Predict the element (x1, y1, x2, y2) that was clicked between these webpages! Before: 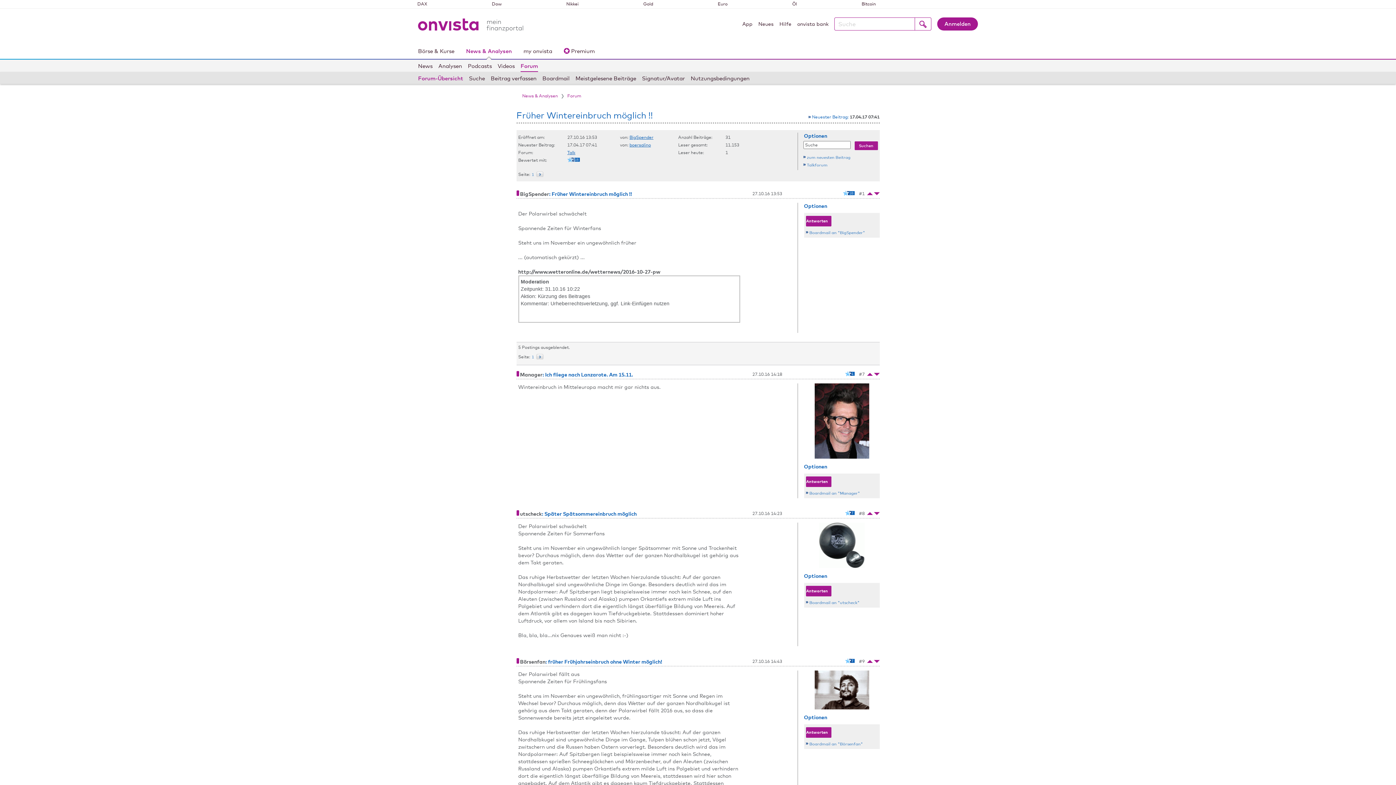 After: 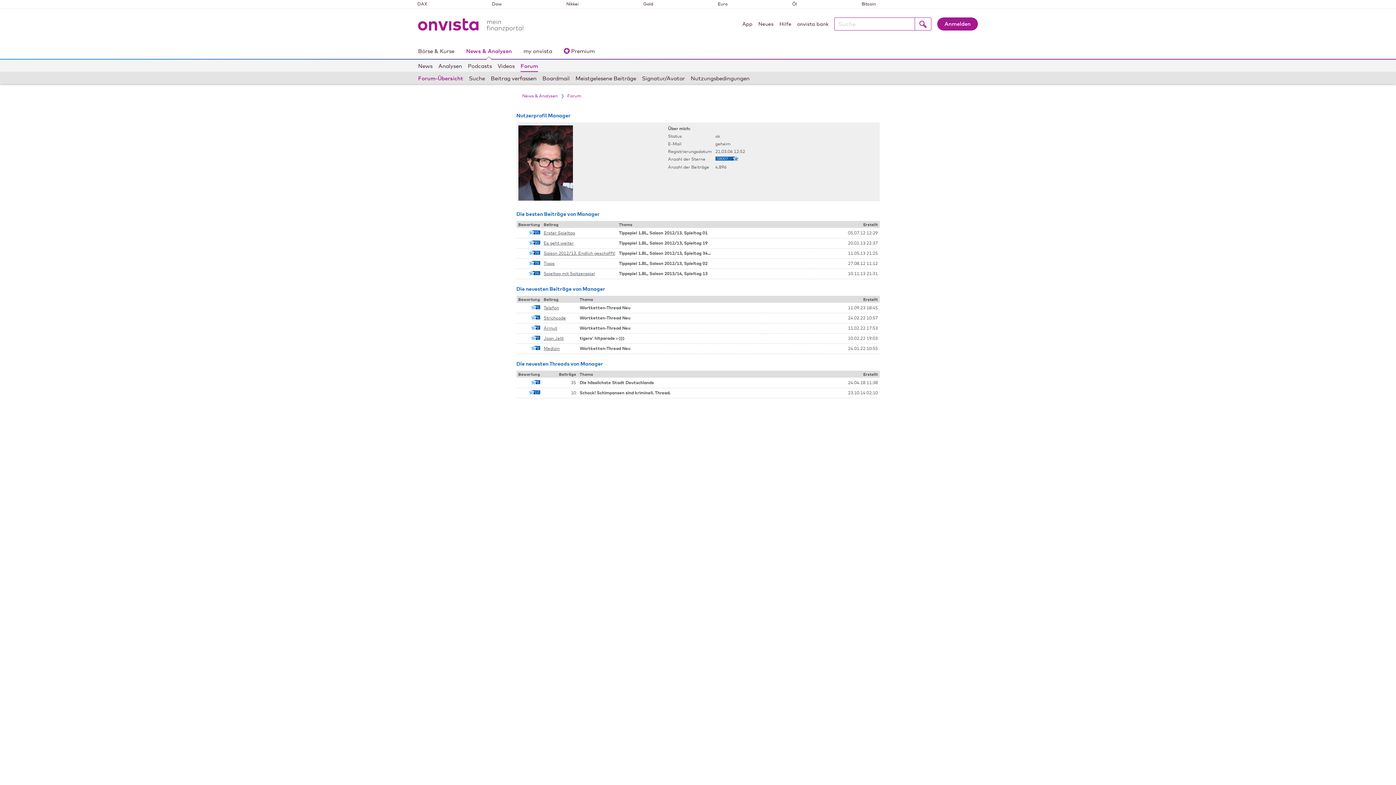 Action: bbox: (814, 454, 869, 460)